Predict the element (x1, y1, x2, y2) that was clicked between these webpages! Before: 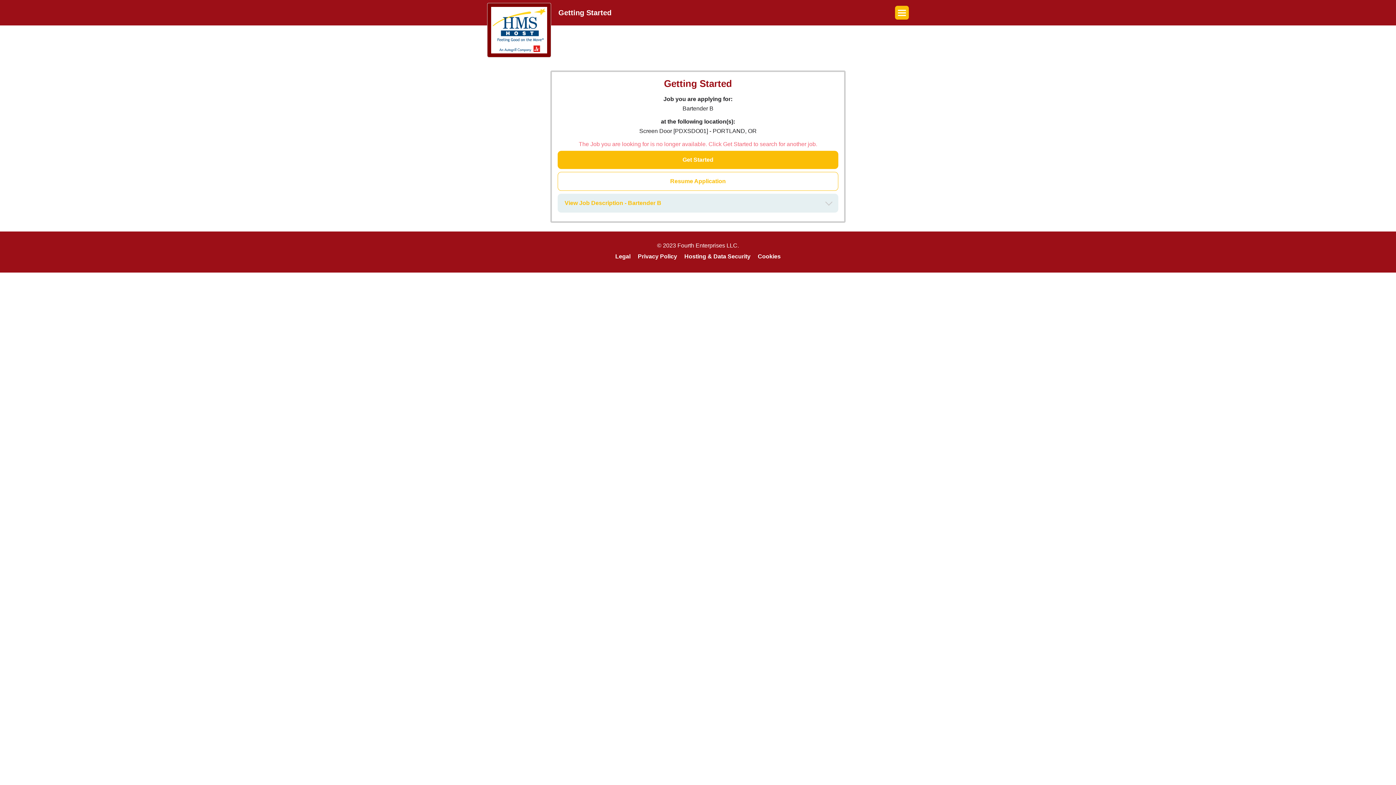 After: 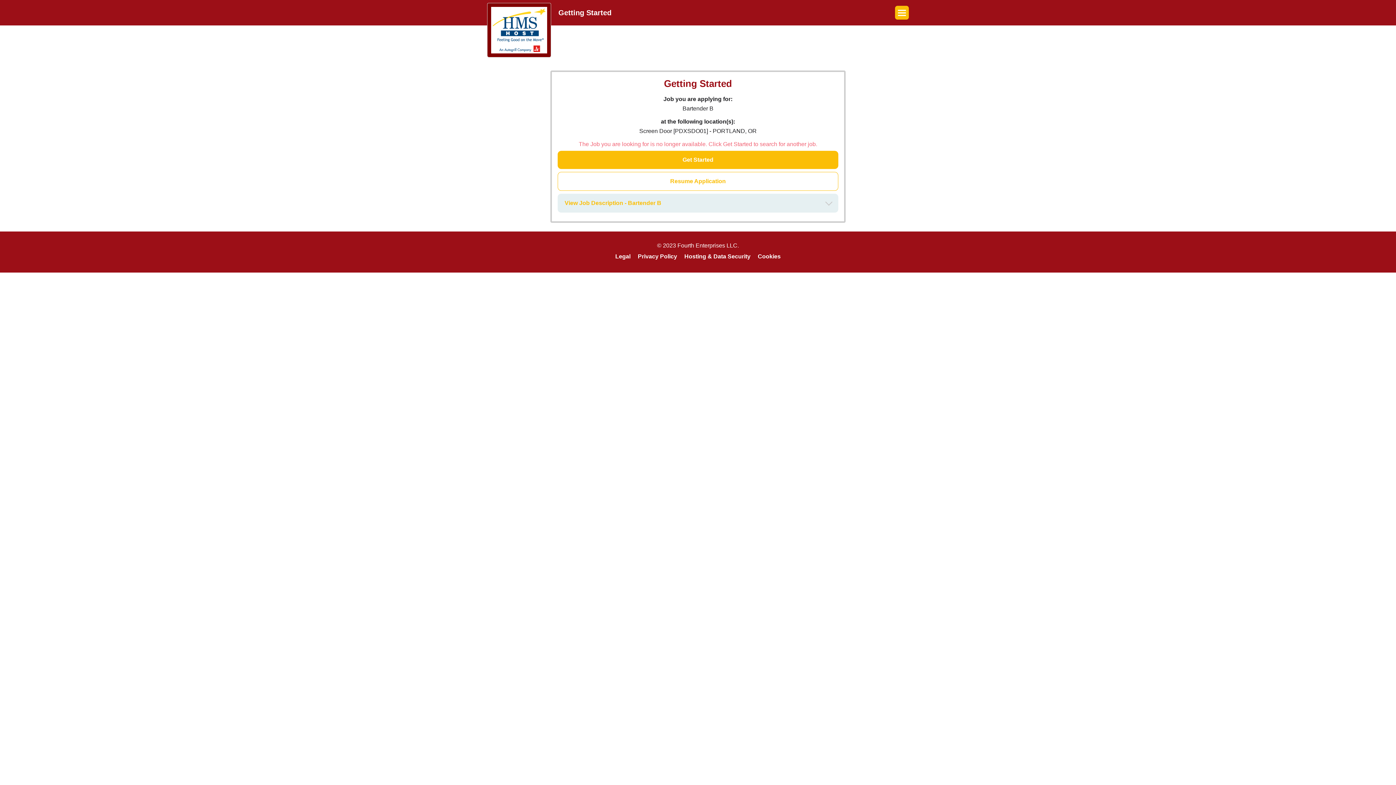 Action: label: Legal bbox: (615, 253, 630, 259)